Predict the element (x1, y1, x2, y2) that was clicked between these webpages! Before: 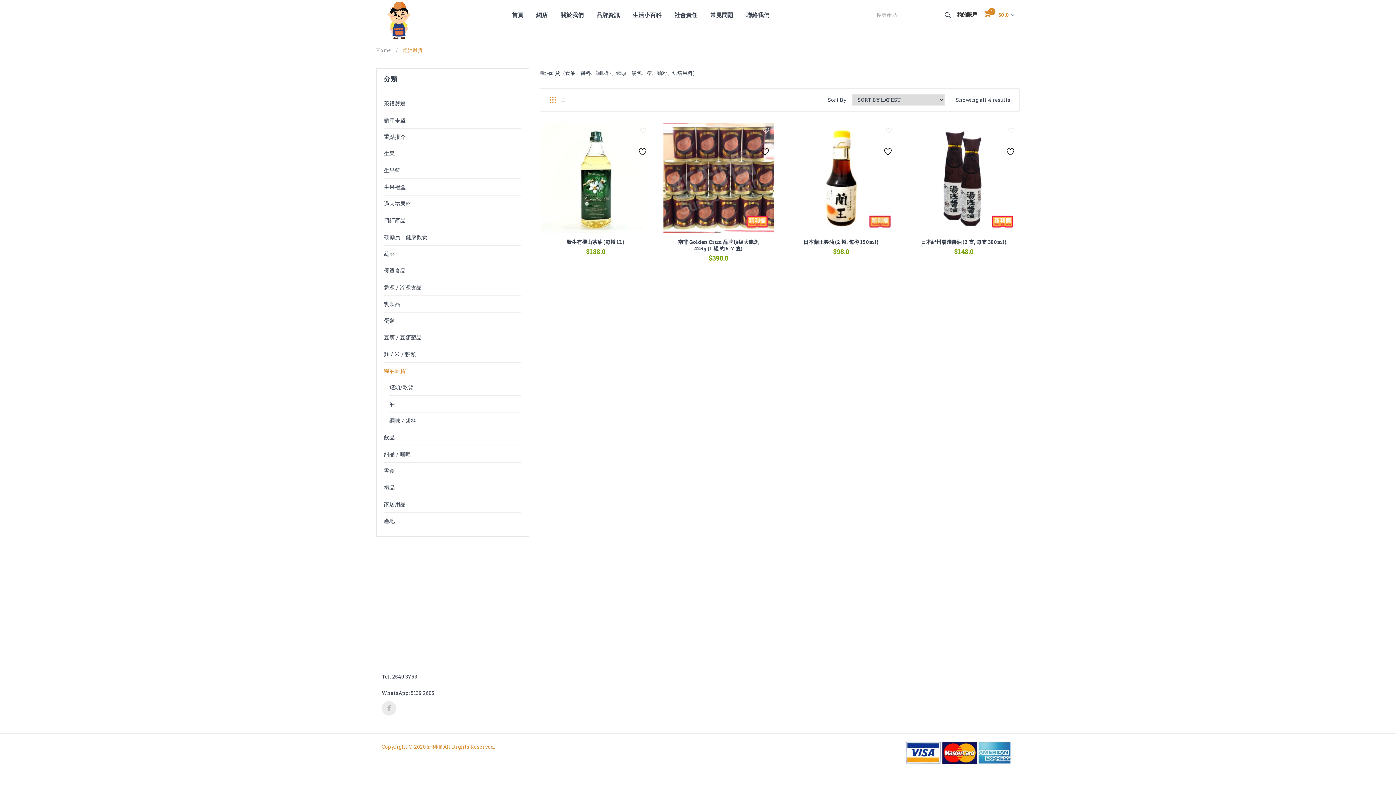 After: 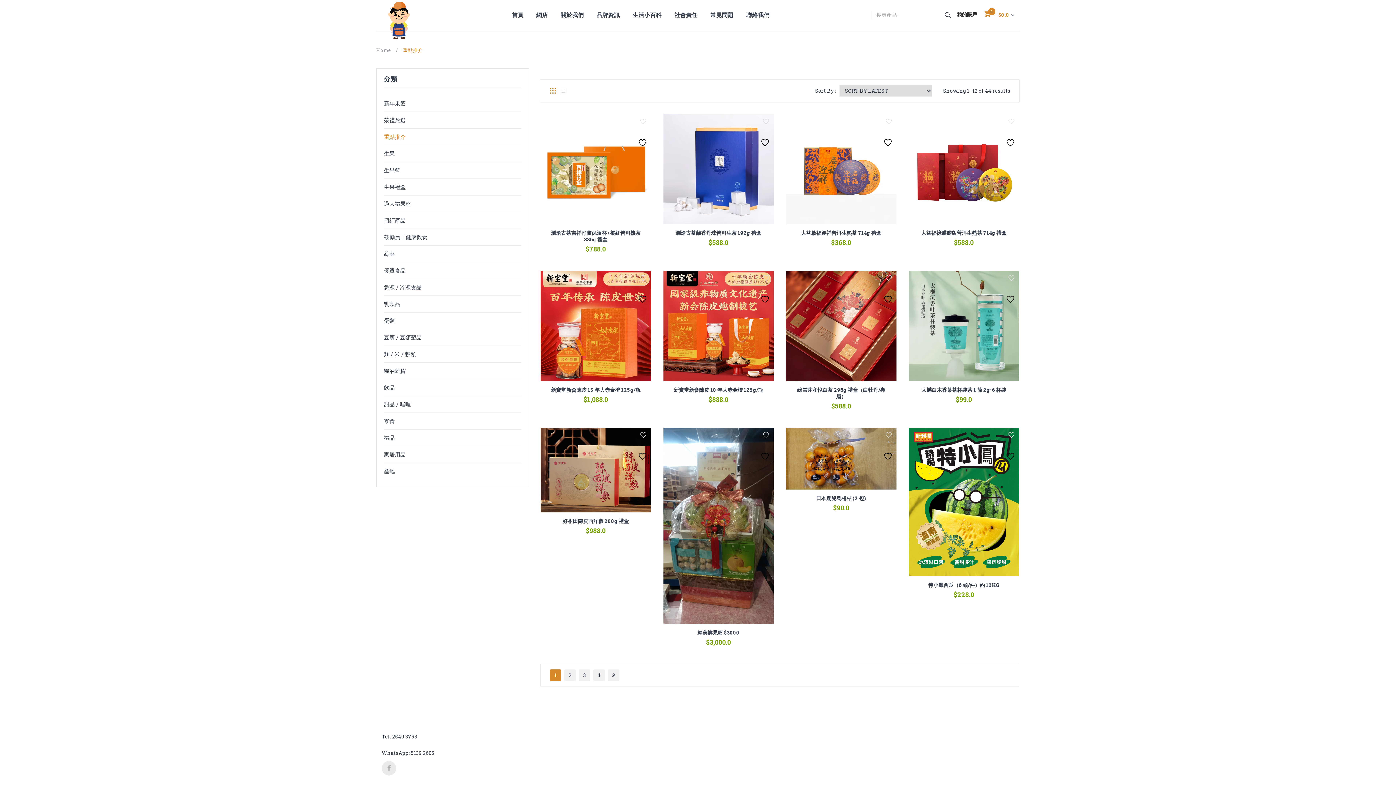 Action: label: 重點推介 bbox: (384, 128, 405, 144)